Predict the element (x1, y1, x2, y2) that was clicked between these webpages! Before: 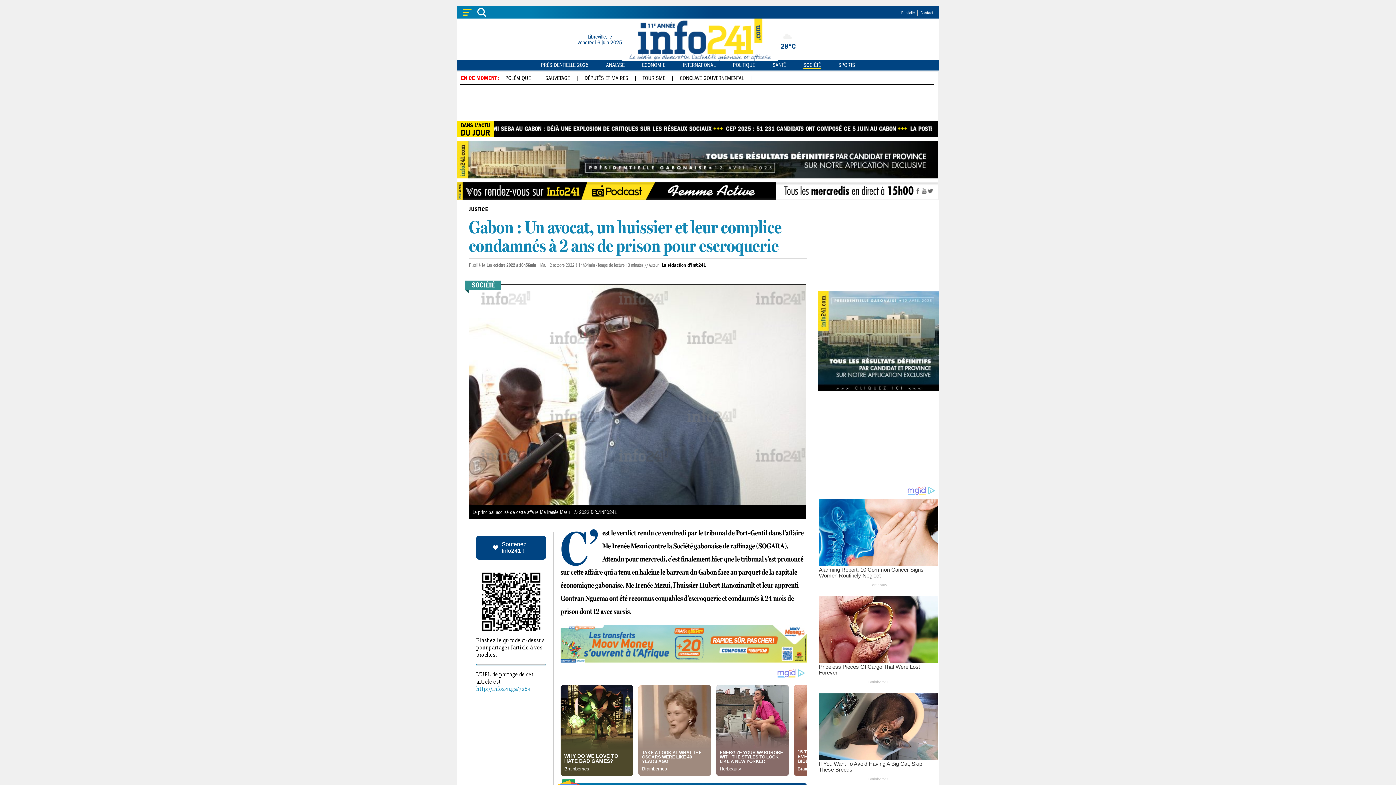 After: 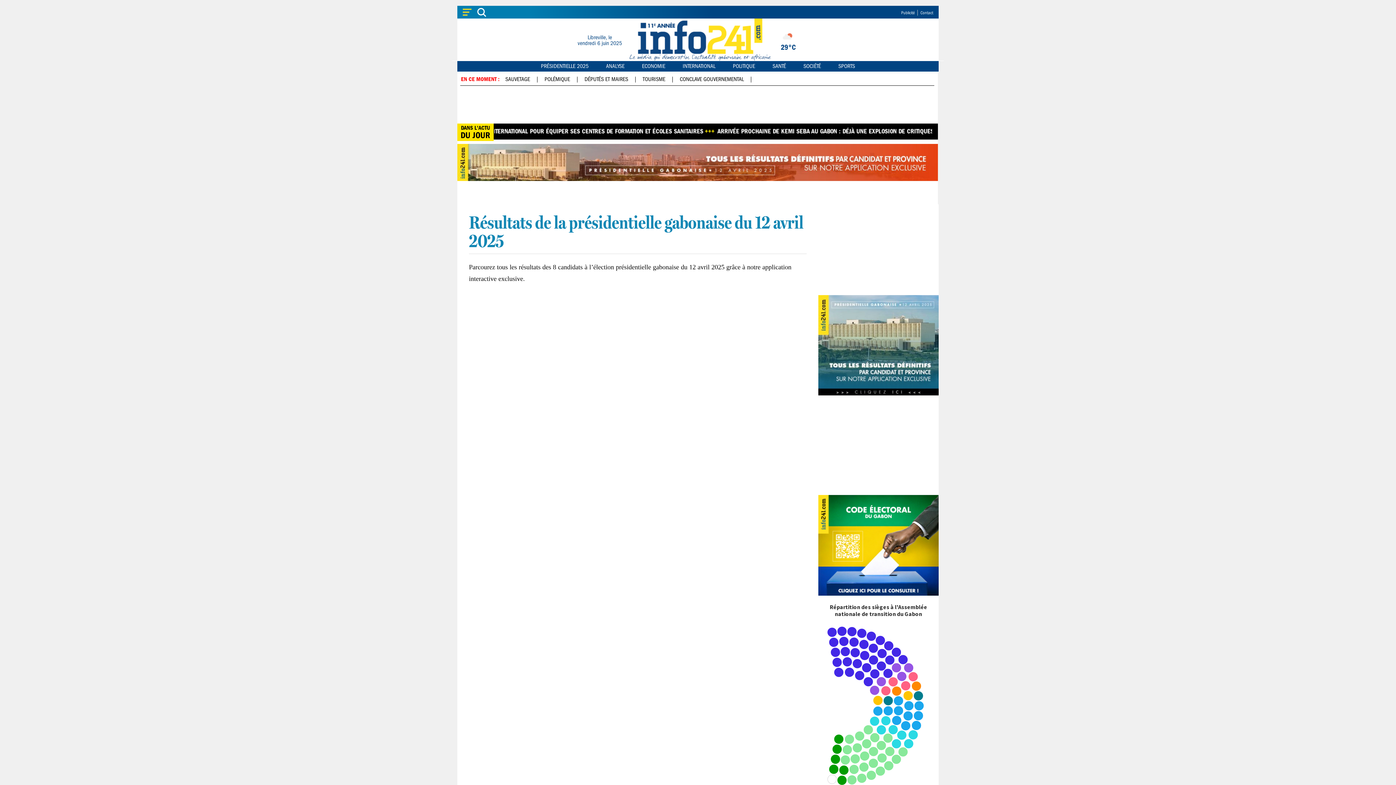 Action: bbox: (818, 389, 938, 396)